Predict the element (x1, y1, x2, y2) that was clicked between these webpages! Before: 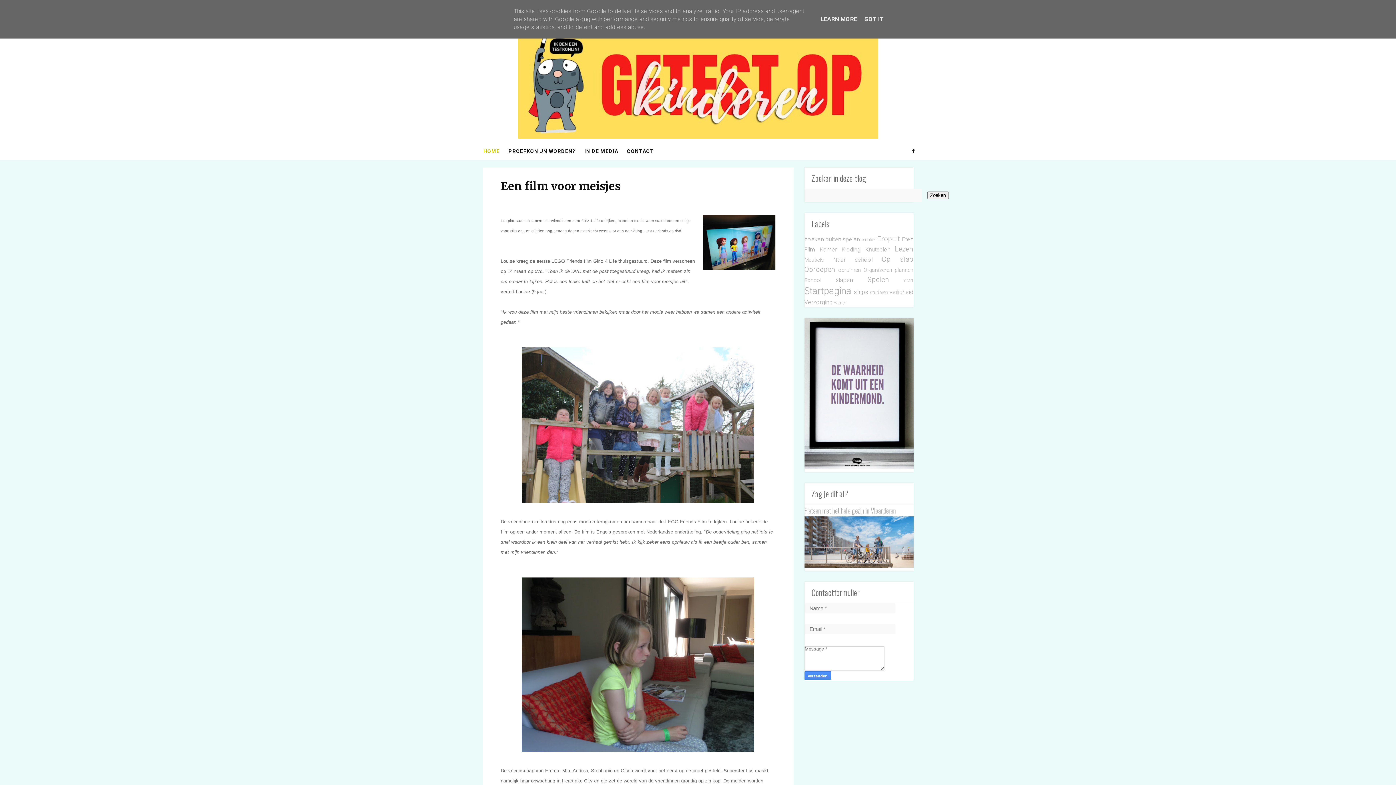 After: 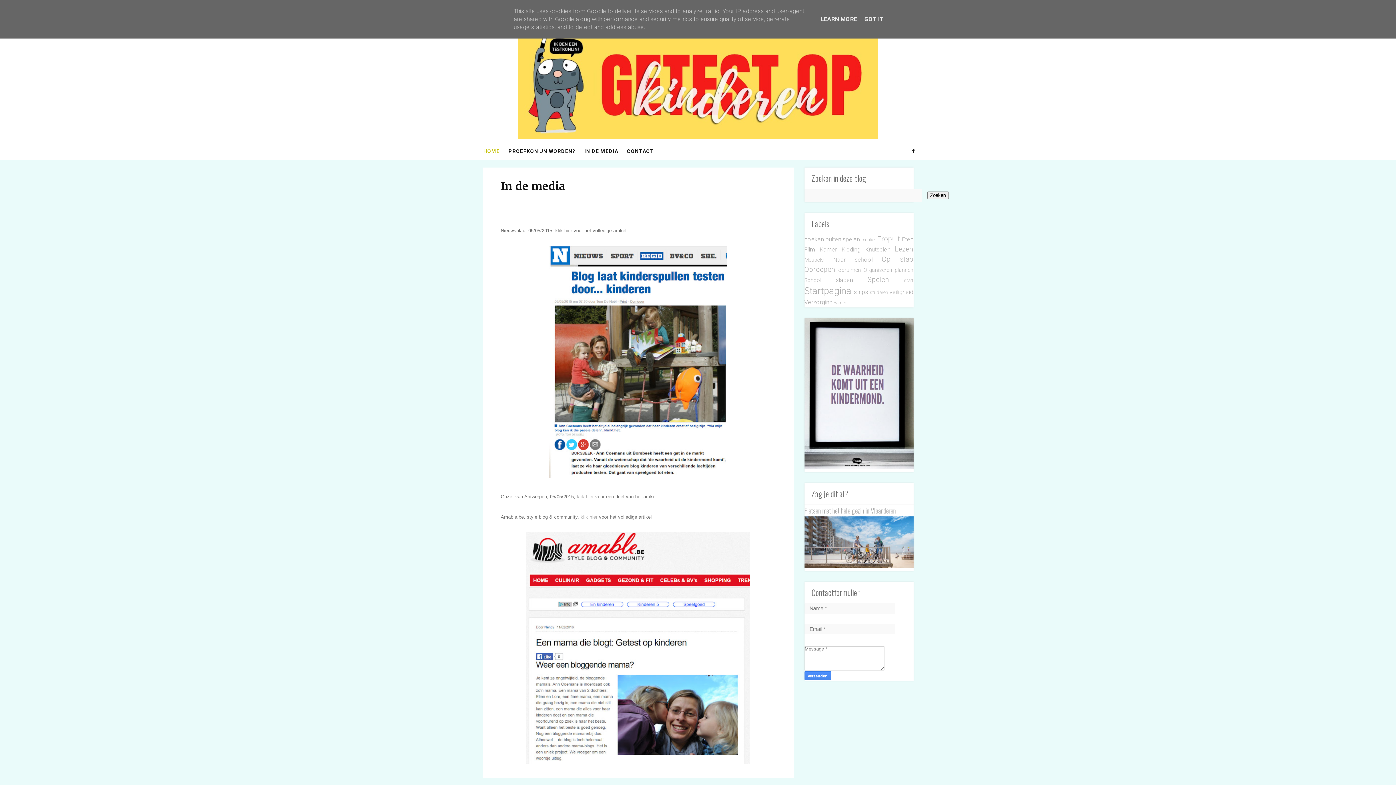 Action: bbox: (580, 142, 622, 160) label: IN DE MEDIA